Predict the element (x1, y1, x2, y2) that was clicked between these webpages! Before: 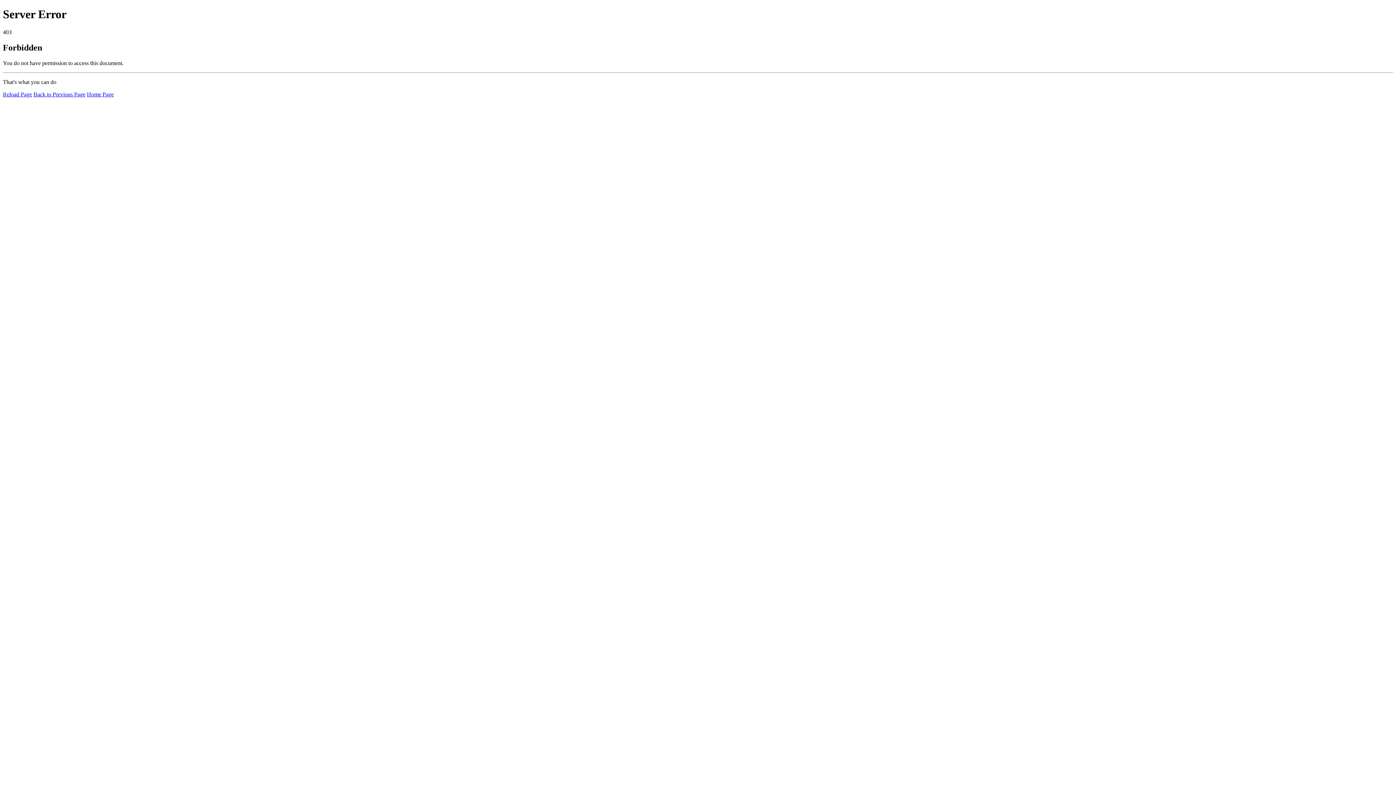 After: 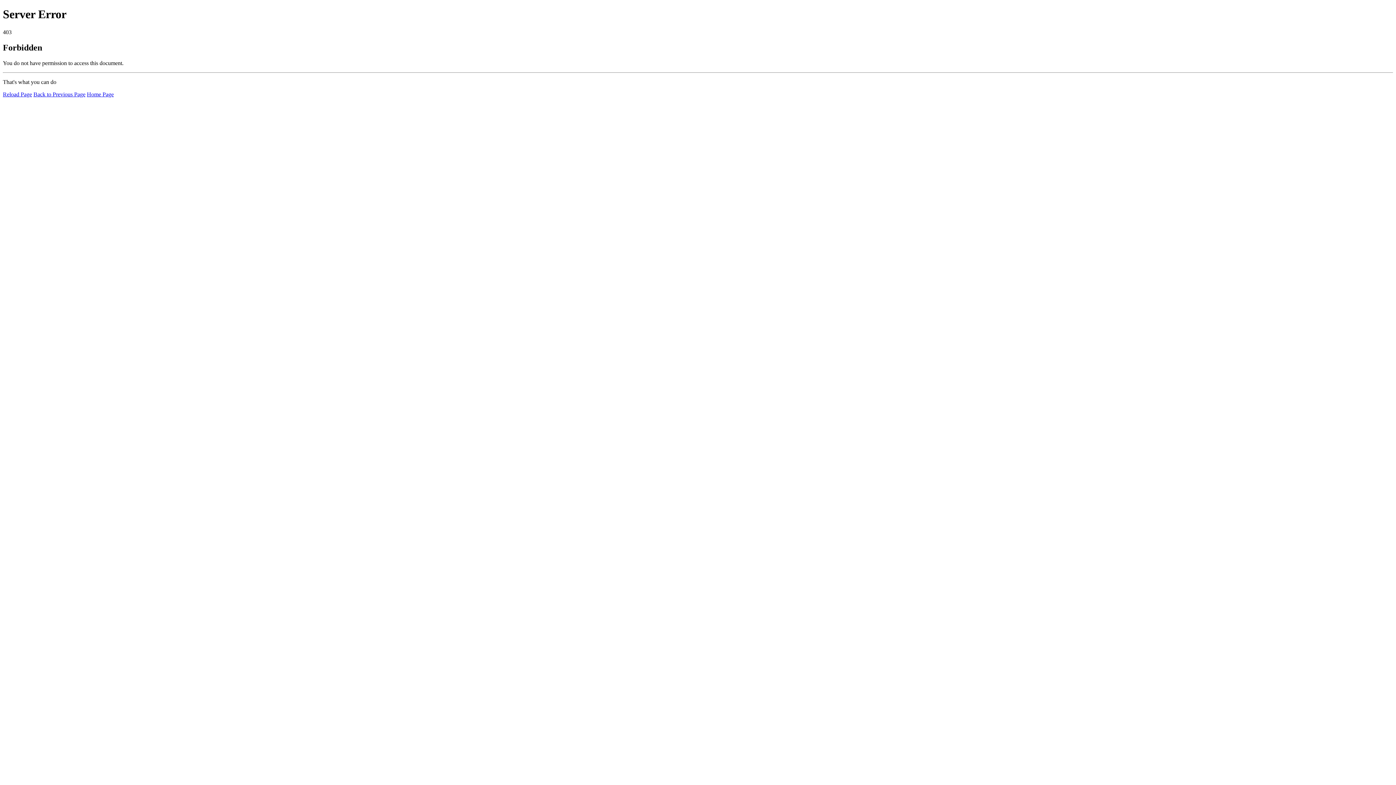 Action: bbox: (2, 91, 32, 97) label: Reload Page